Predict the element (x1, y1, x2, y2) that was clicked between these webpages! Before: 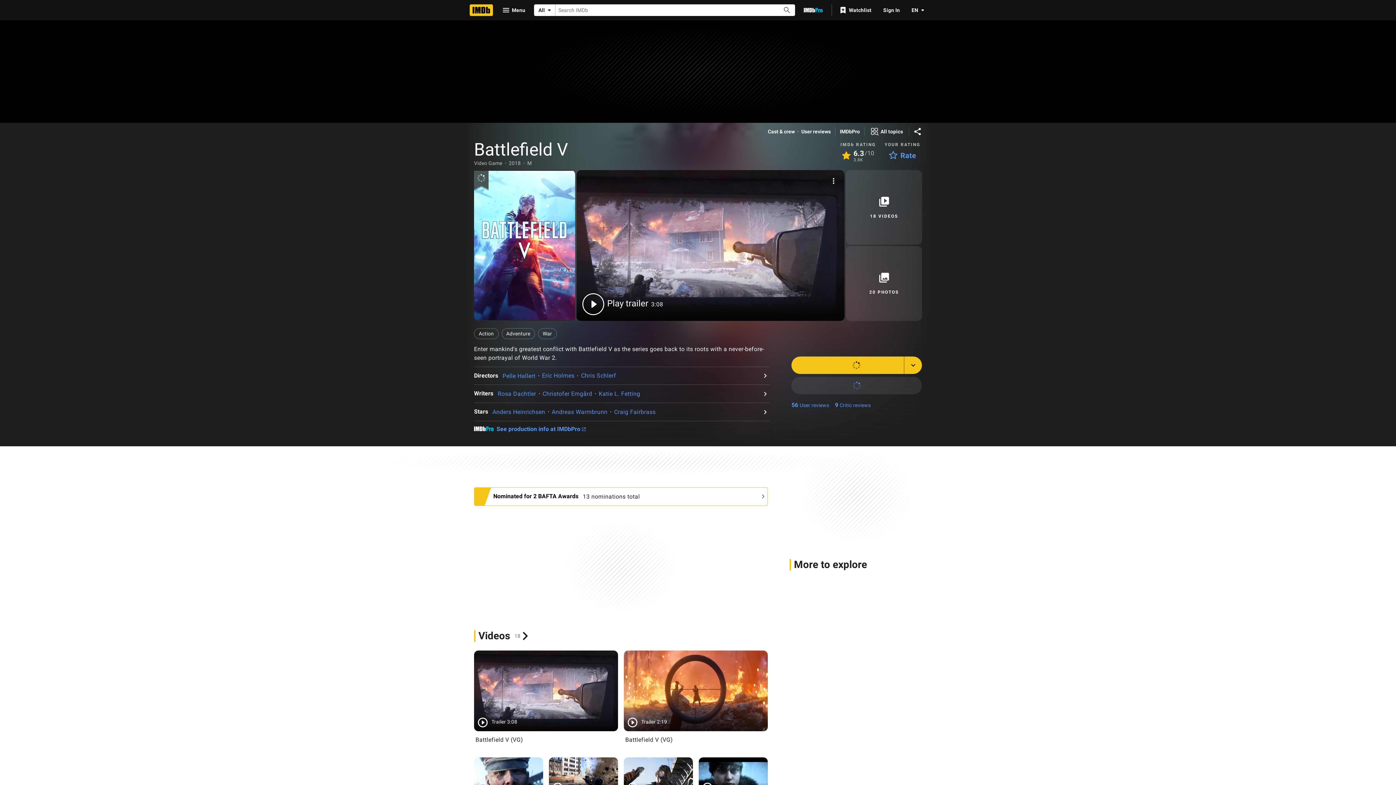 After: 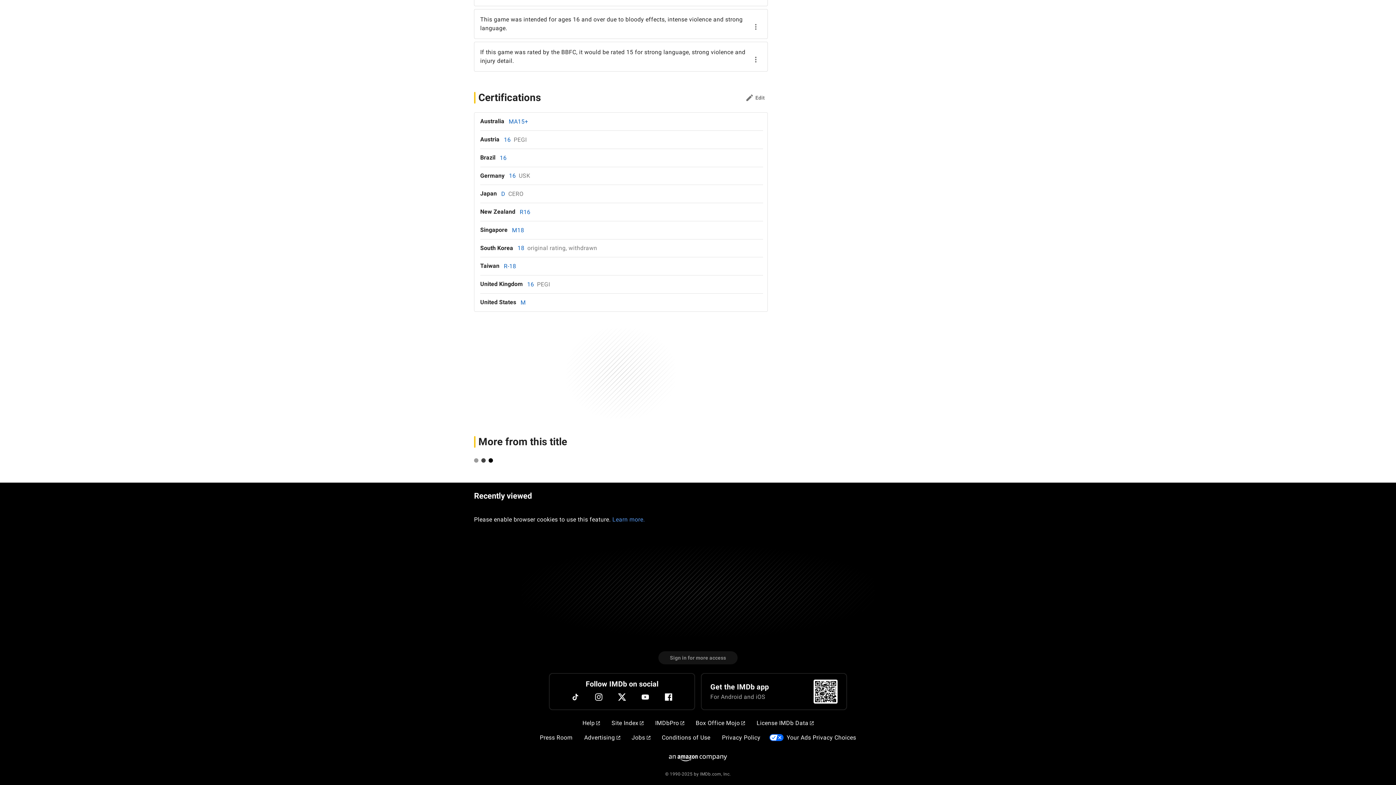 Action: bbox: (527, 159, 531, 166) label: M